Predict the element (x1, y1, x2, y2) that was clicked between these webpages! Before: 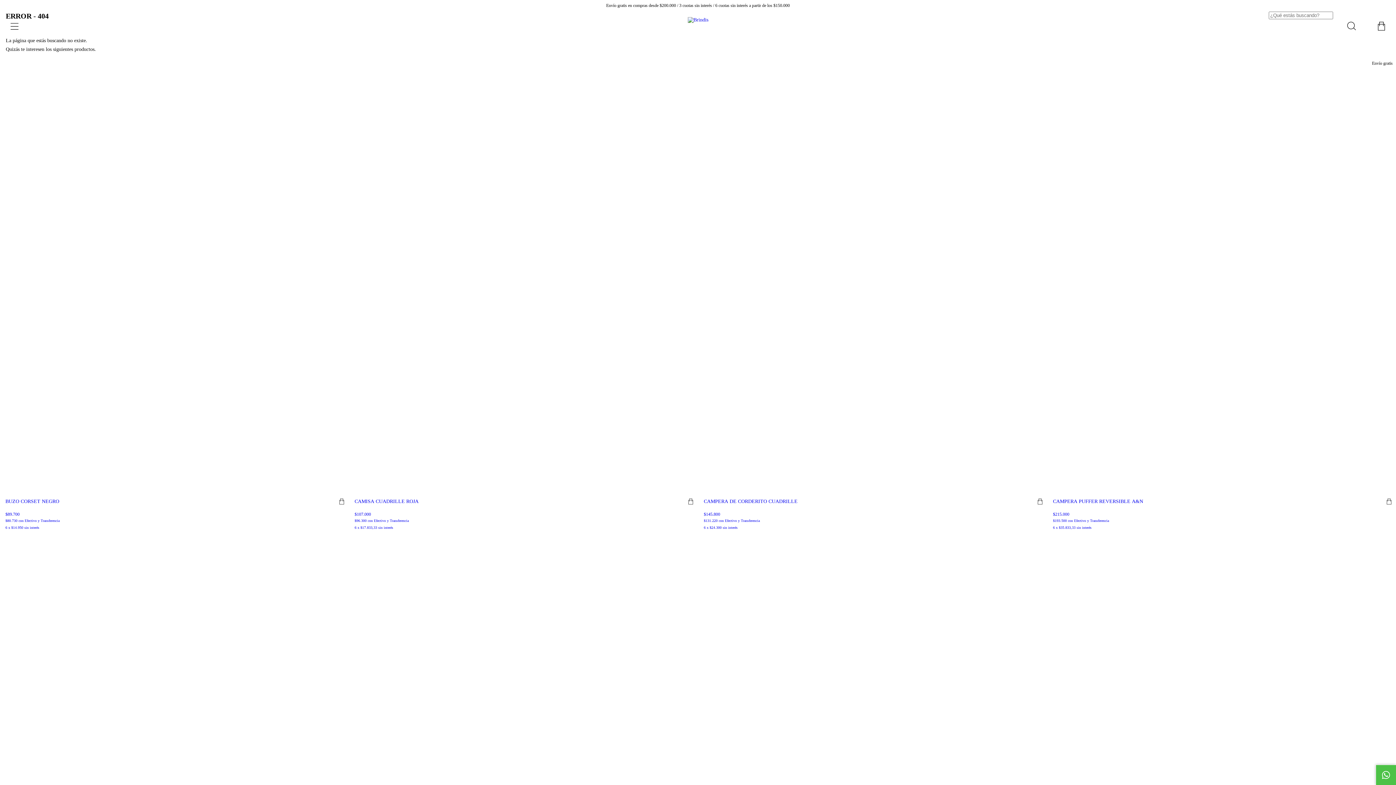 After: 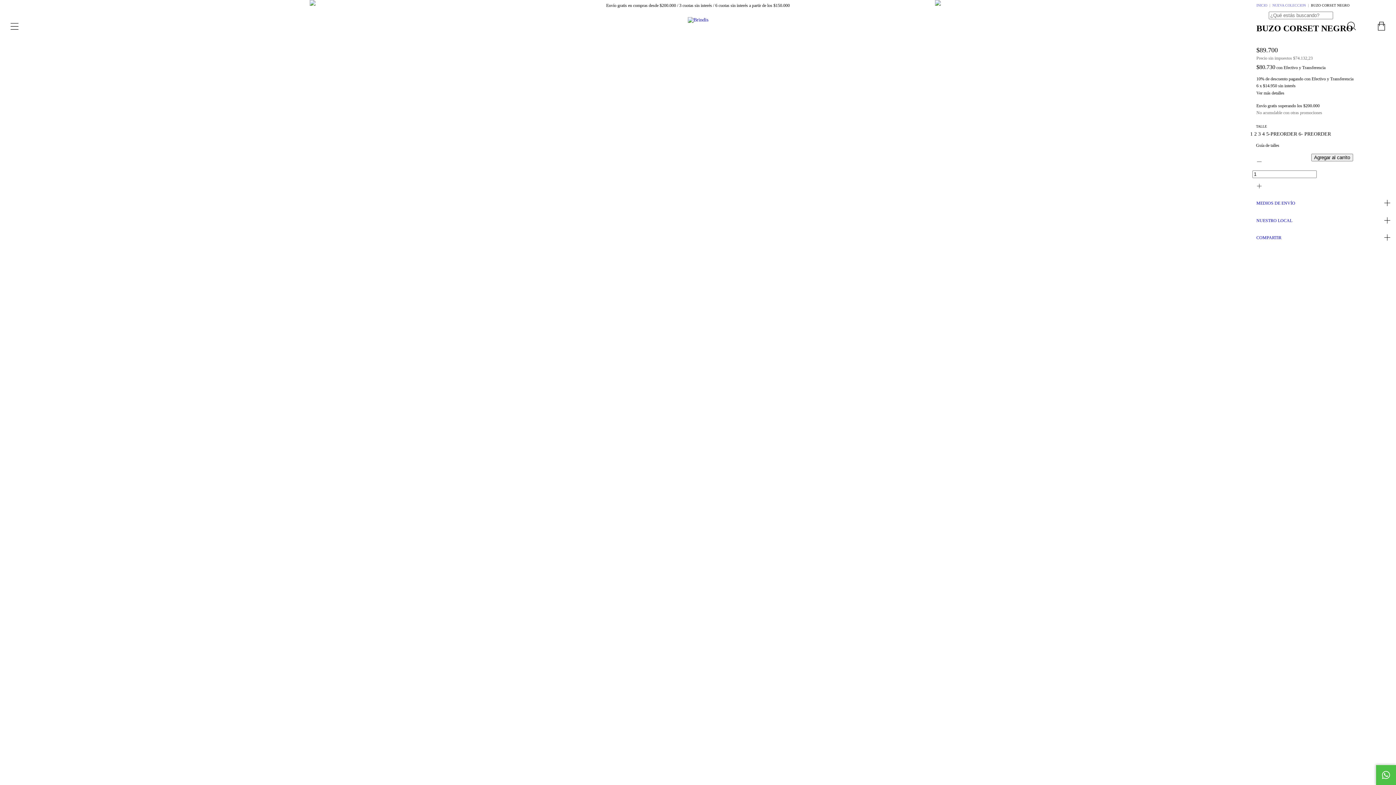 Action: label: BUZO CORSET NEGRO bbox: (0, 494, 348, 532)